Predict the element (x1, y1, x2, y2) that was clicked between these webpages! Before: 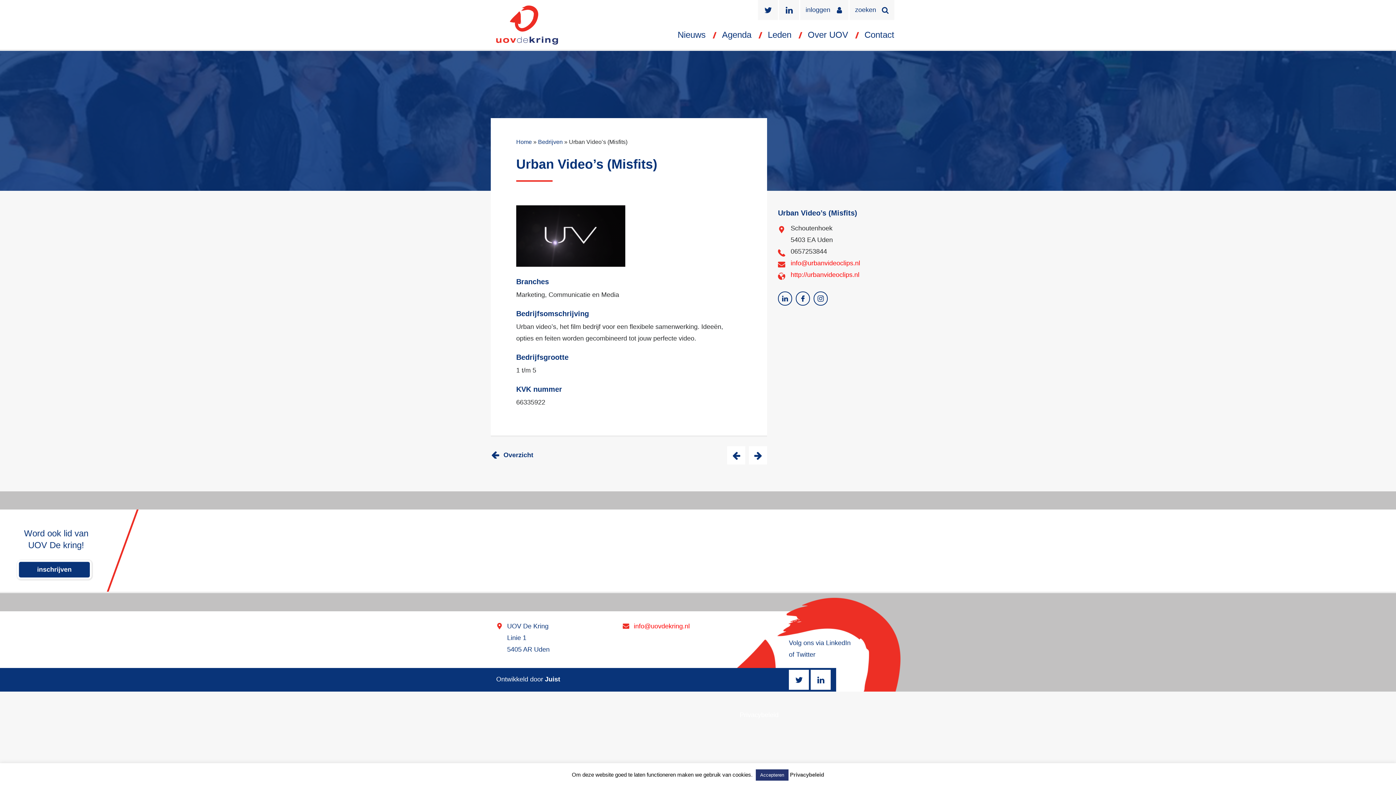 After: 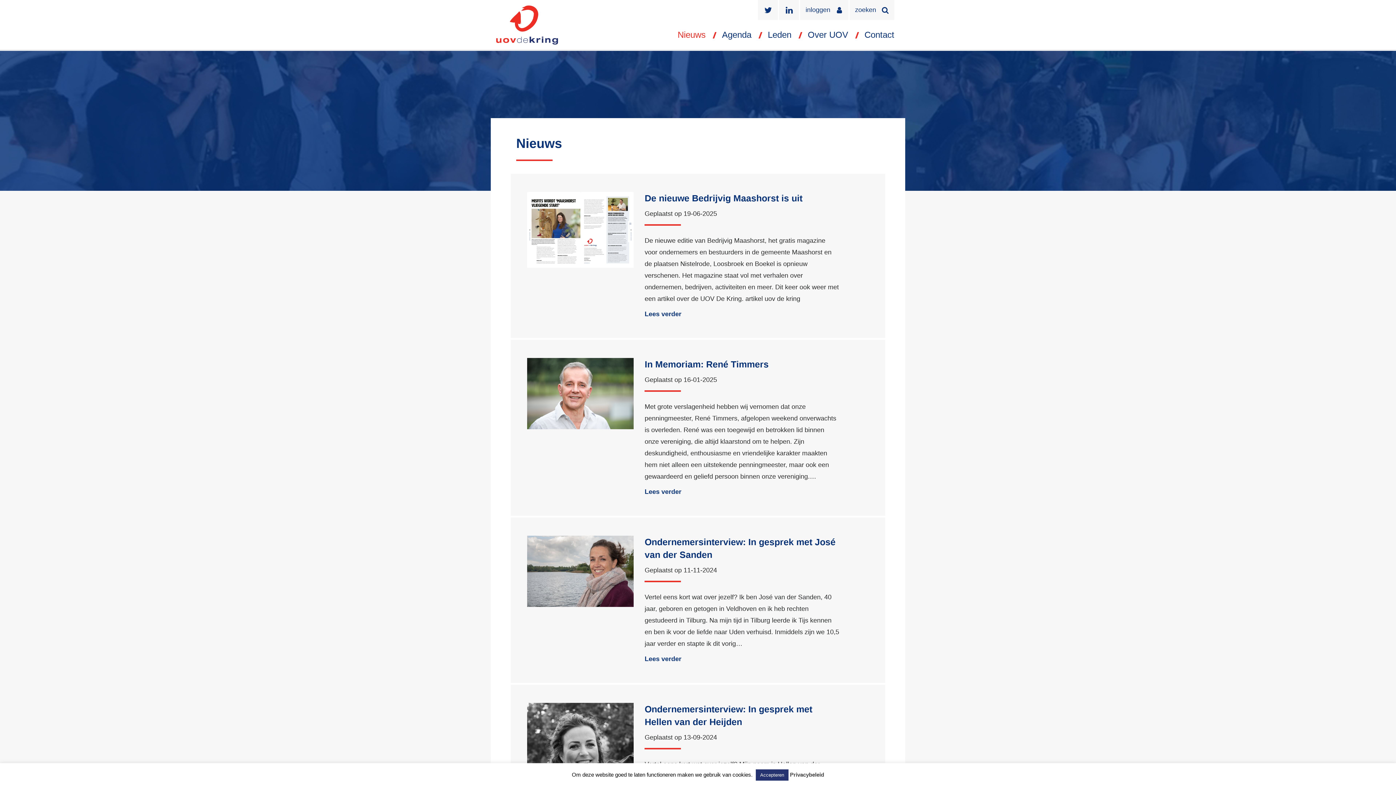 Action: bbox: (677, 29, 705, 39) label: Nieuws